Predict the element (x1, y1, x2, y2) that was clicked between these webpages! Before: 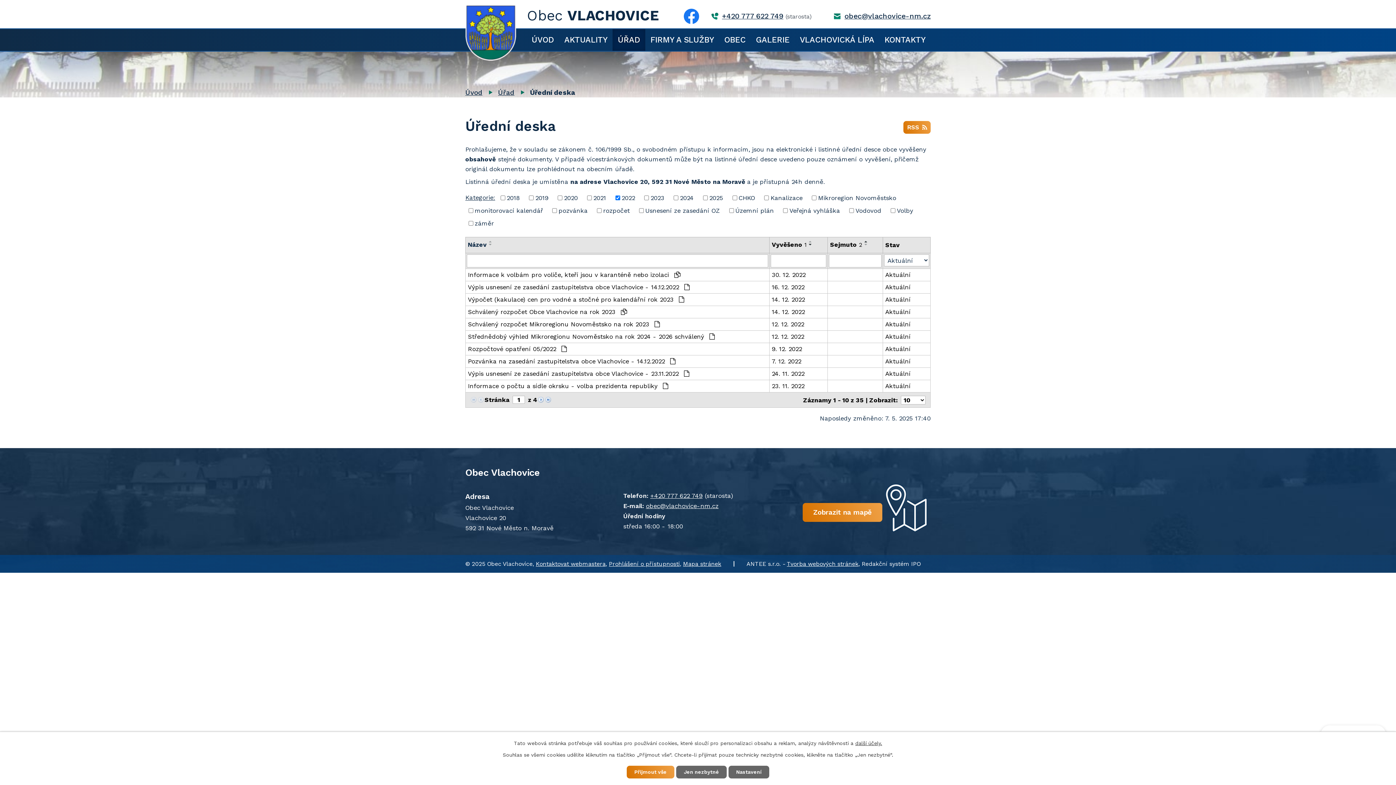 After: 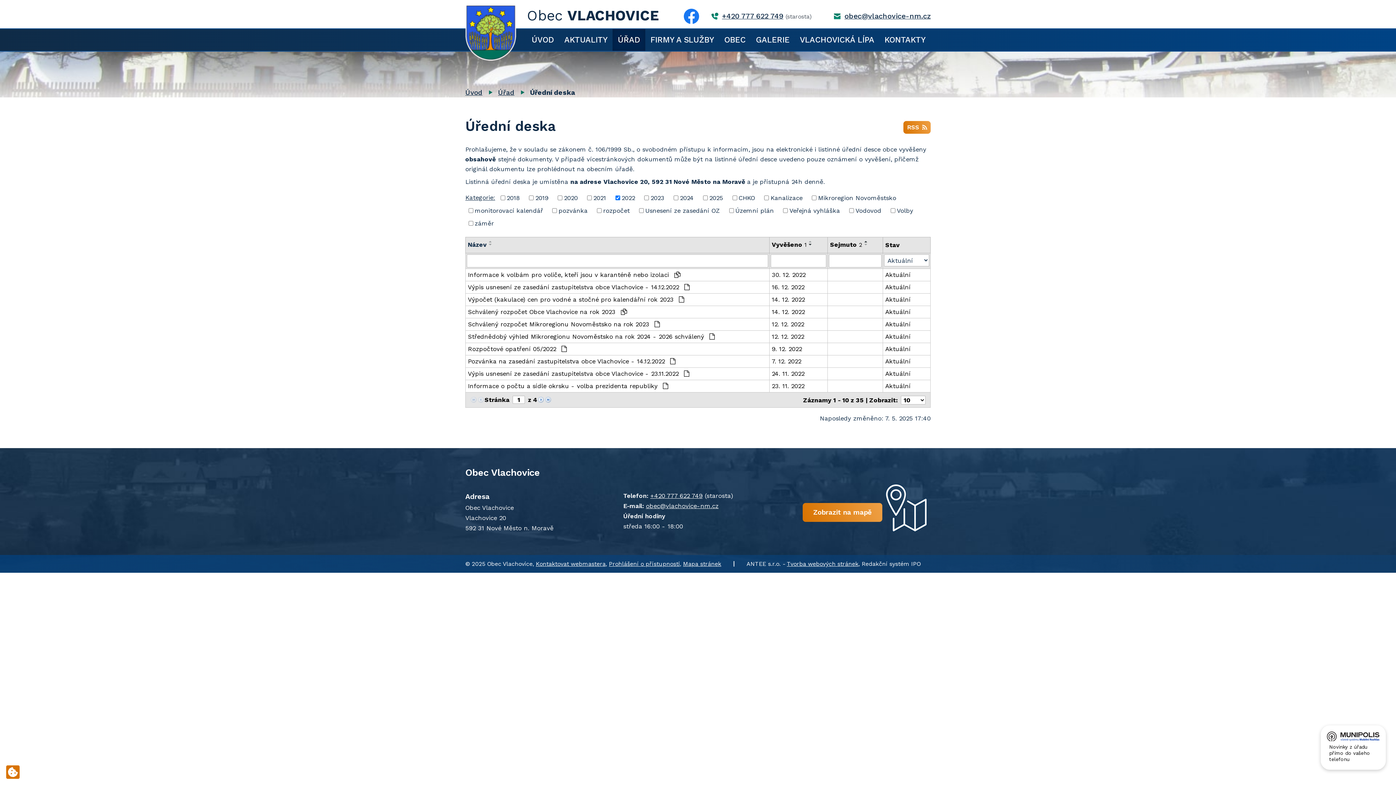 Action: label: Jen nezbytné bbox: (676, 766, 726, 778)